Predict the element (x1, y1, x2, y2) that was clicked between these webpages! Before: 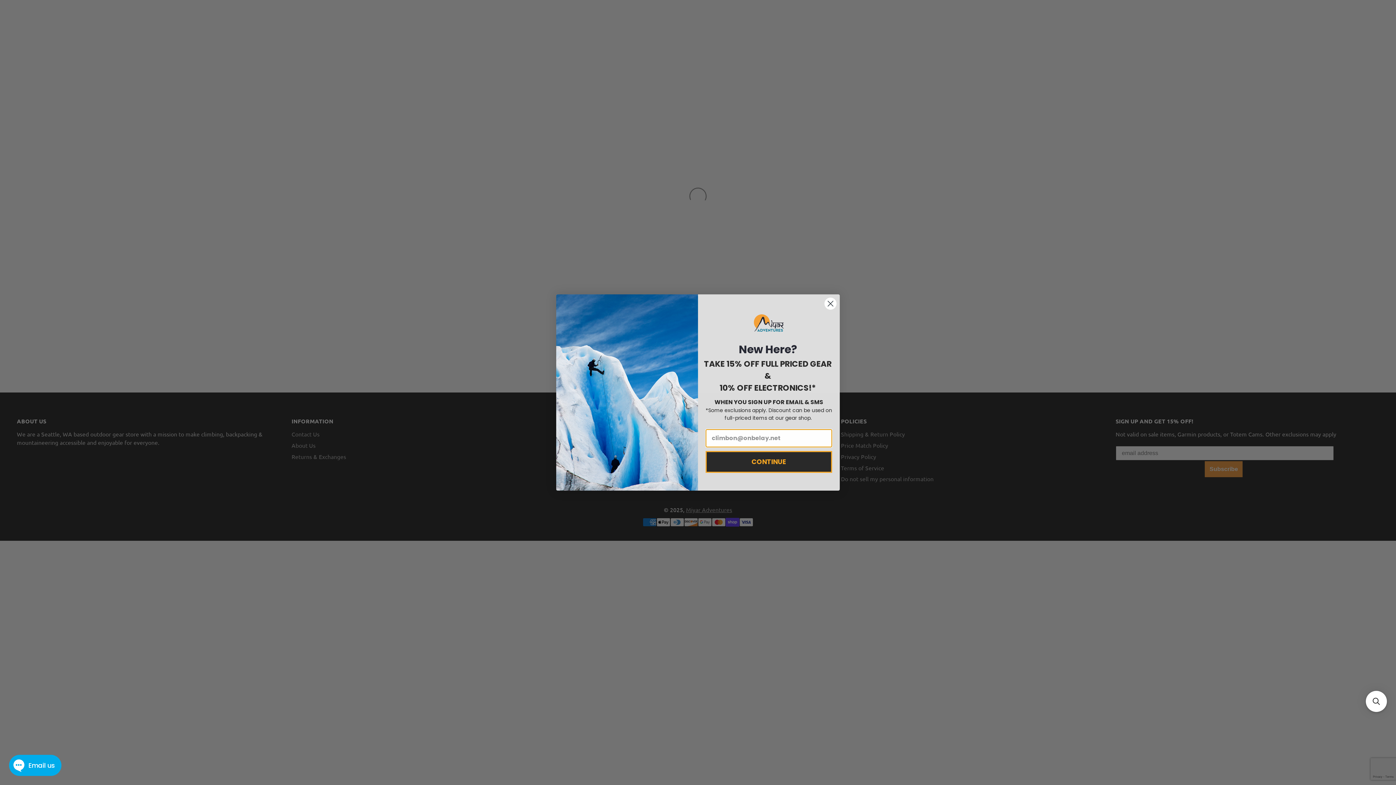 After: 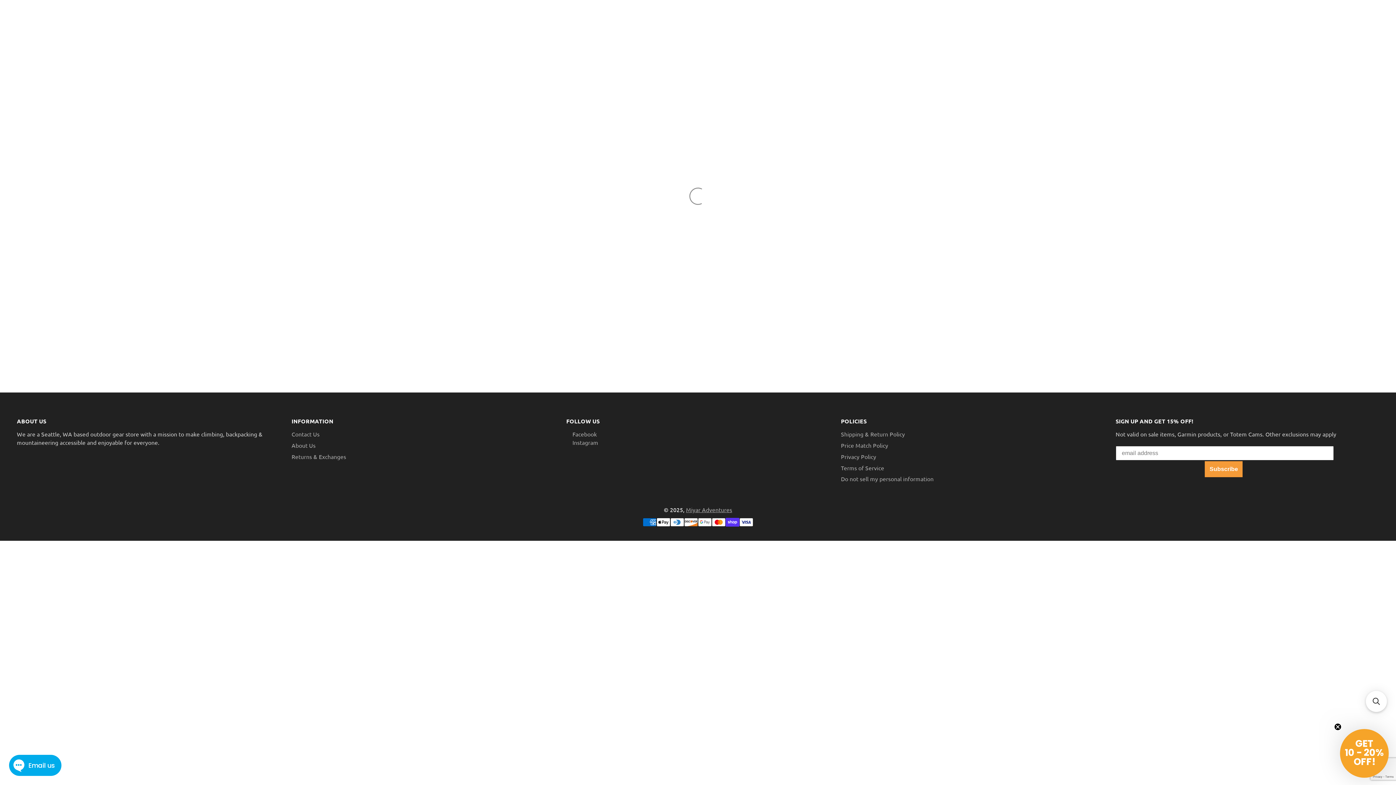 Action: bbox: (824, 297, 837, 310) label: Close dialog